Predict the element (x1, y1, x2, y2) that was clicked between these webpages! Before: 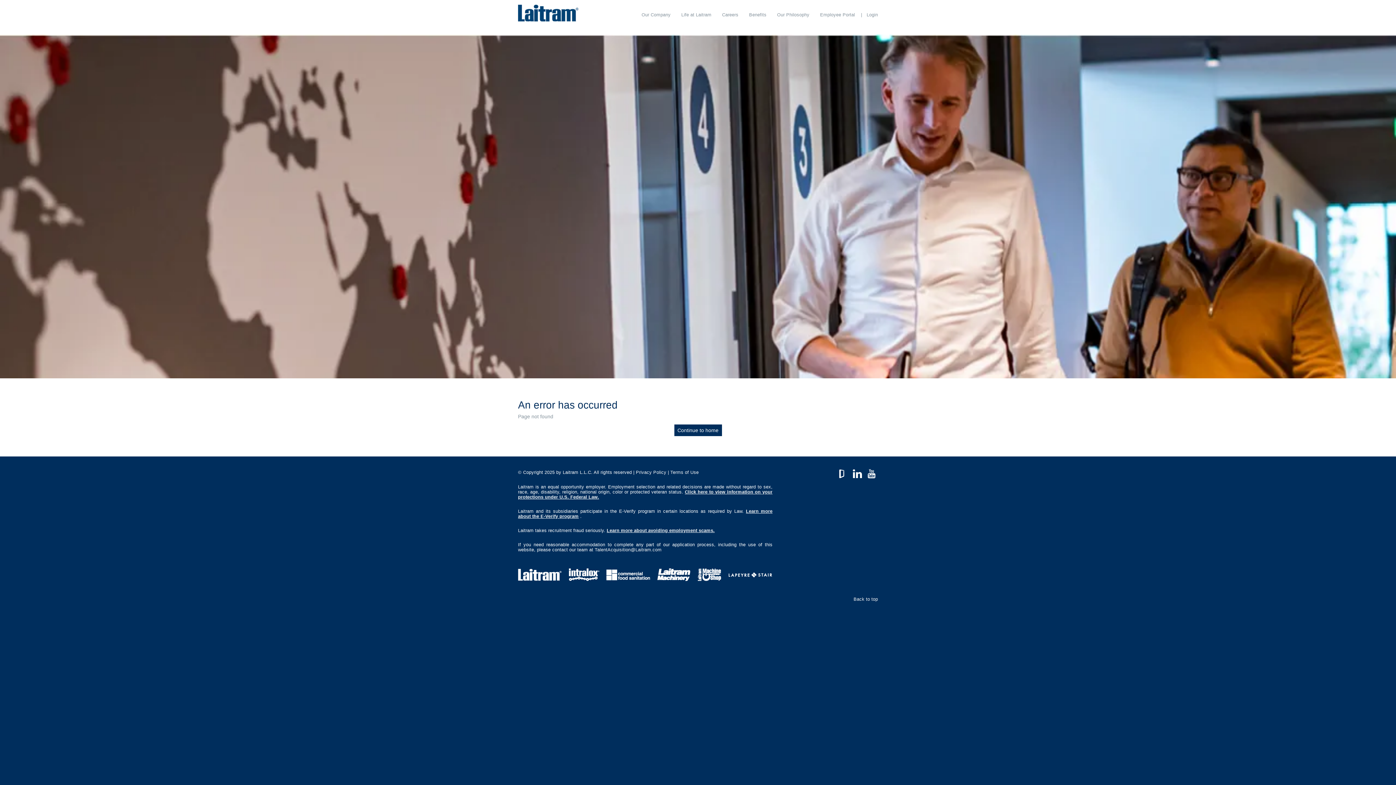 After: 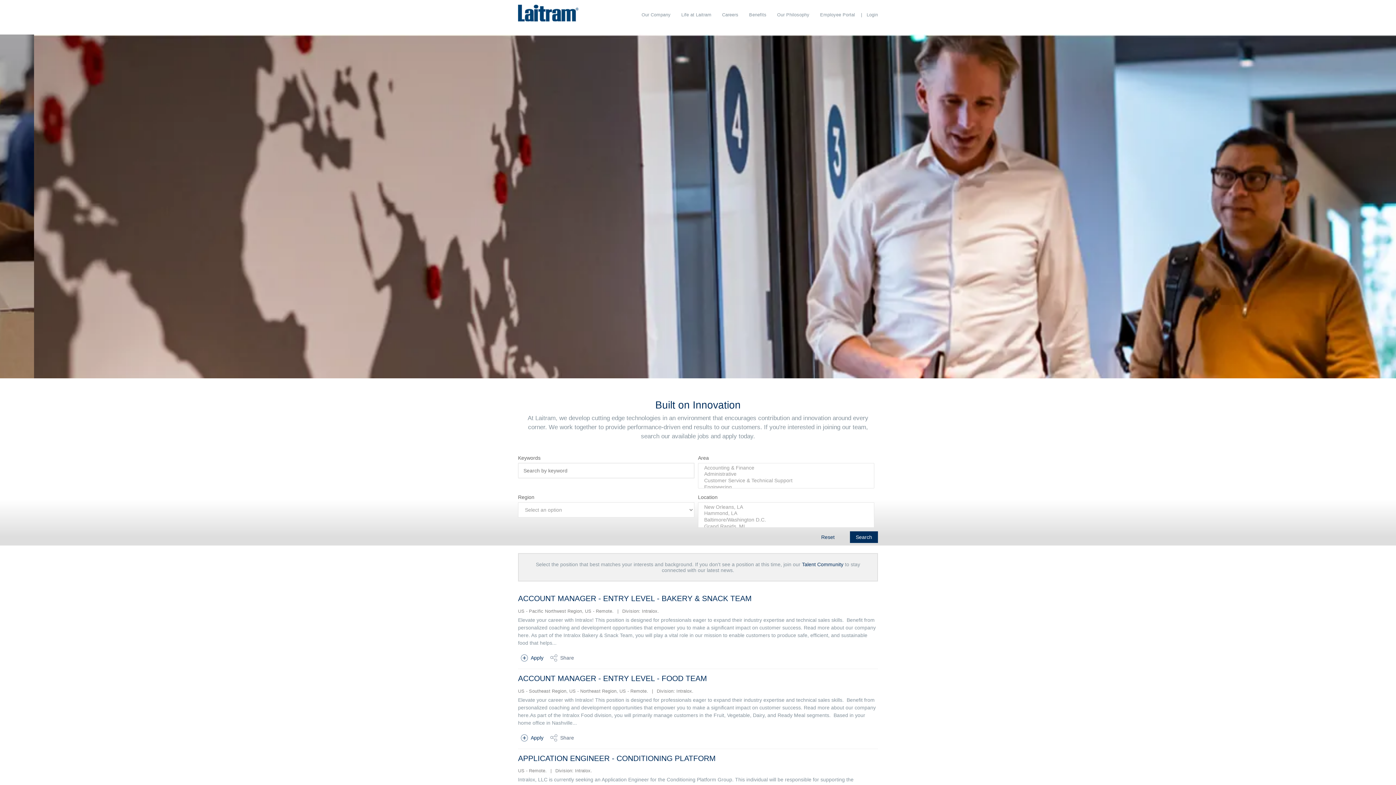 Action: bbox: (518, 3, 578, 32)